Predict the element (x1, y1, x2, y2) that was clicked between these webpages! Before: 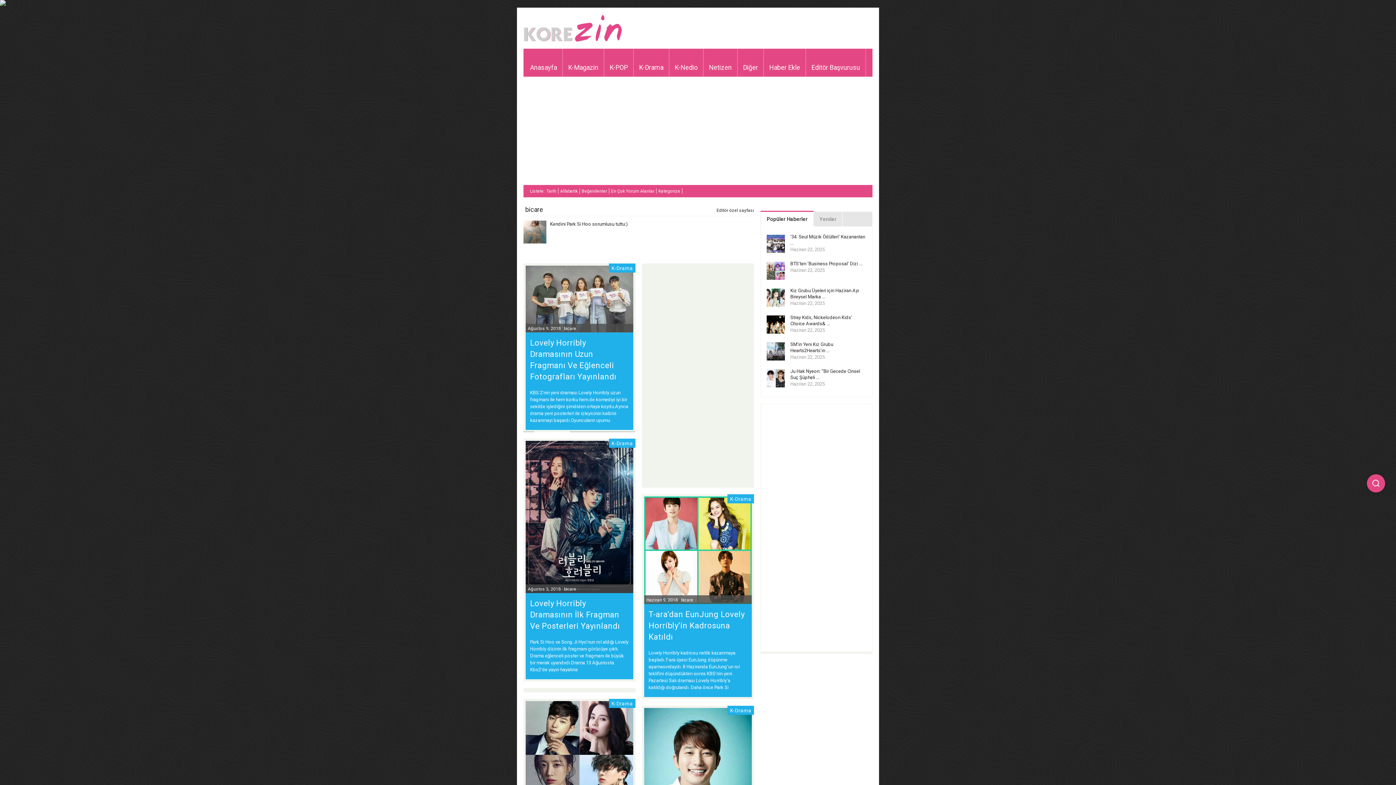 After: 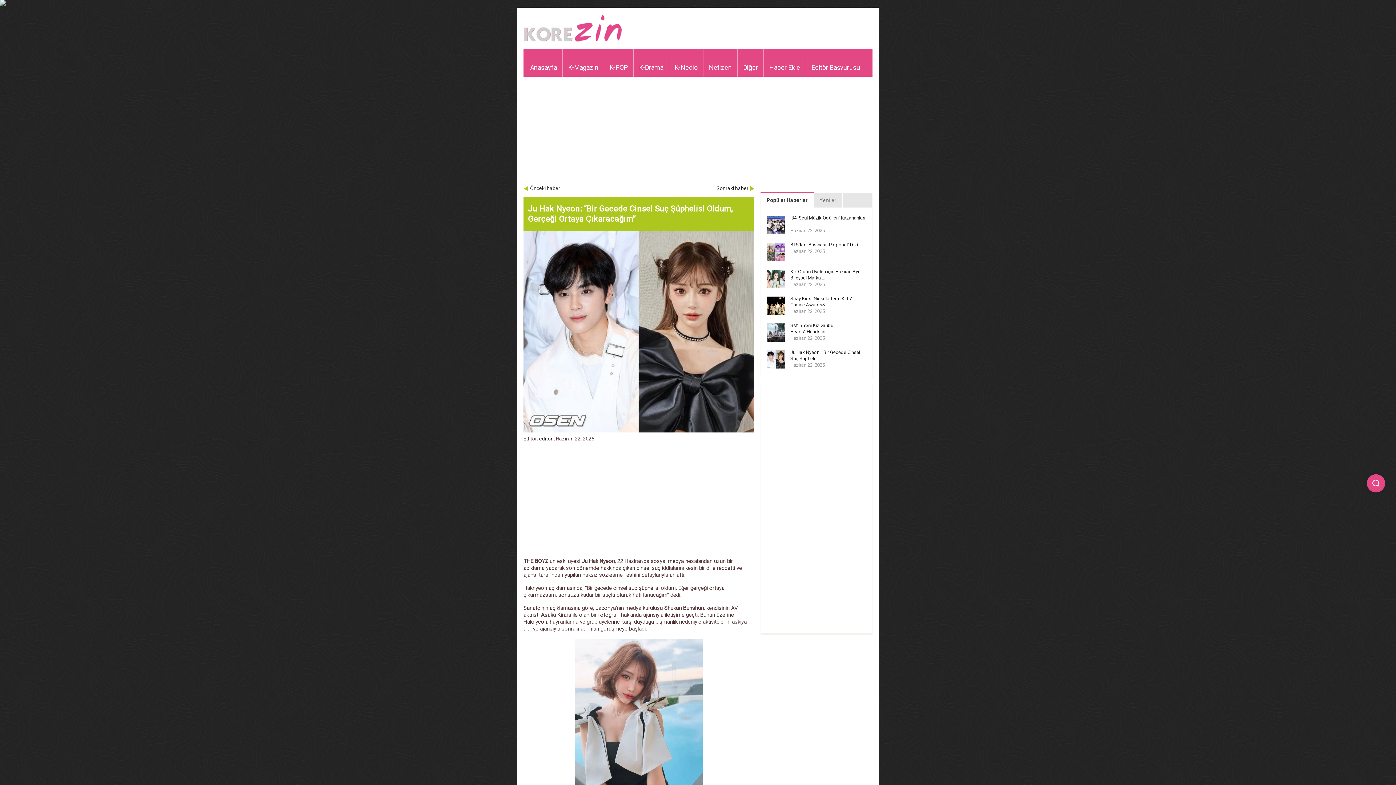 Action: bbox: (766, 382, 785, 388)